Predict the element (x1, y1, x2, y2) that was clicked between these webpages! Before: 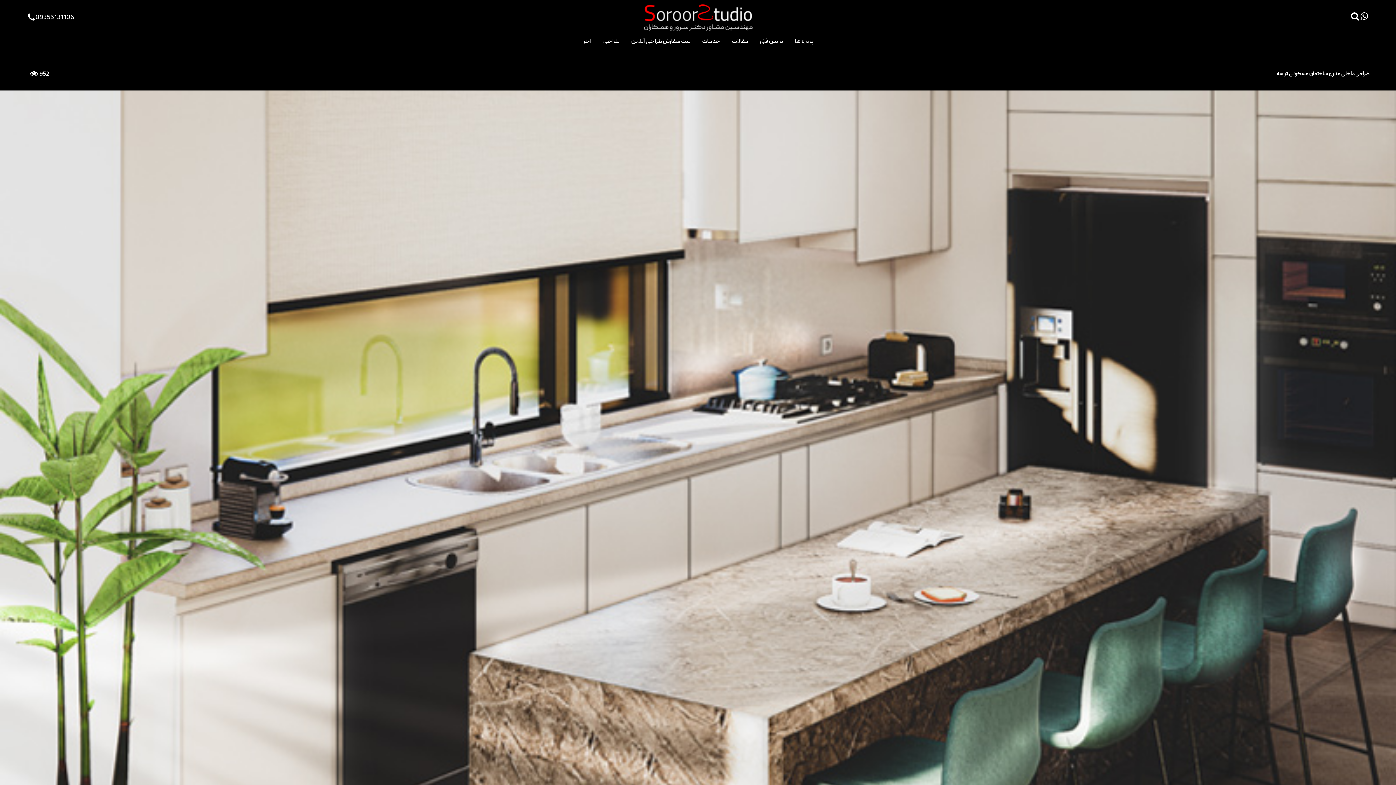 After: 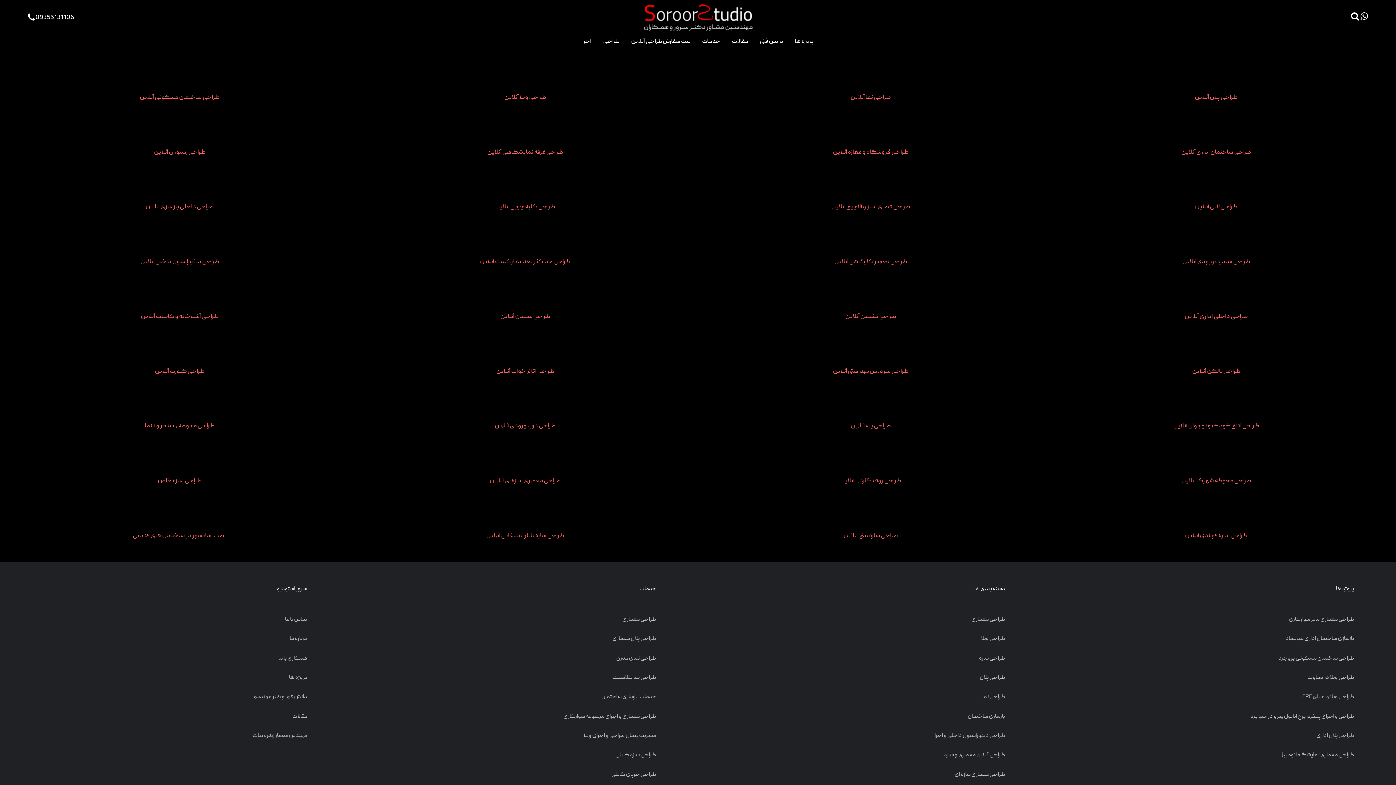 Action: label: ثبت سفارش طراحی آنلاین bbox: (625, 36, 696, 47)